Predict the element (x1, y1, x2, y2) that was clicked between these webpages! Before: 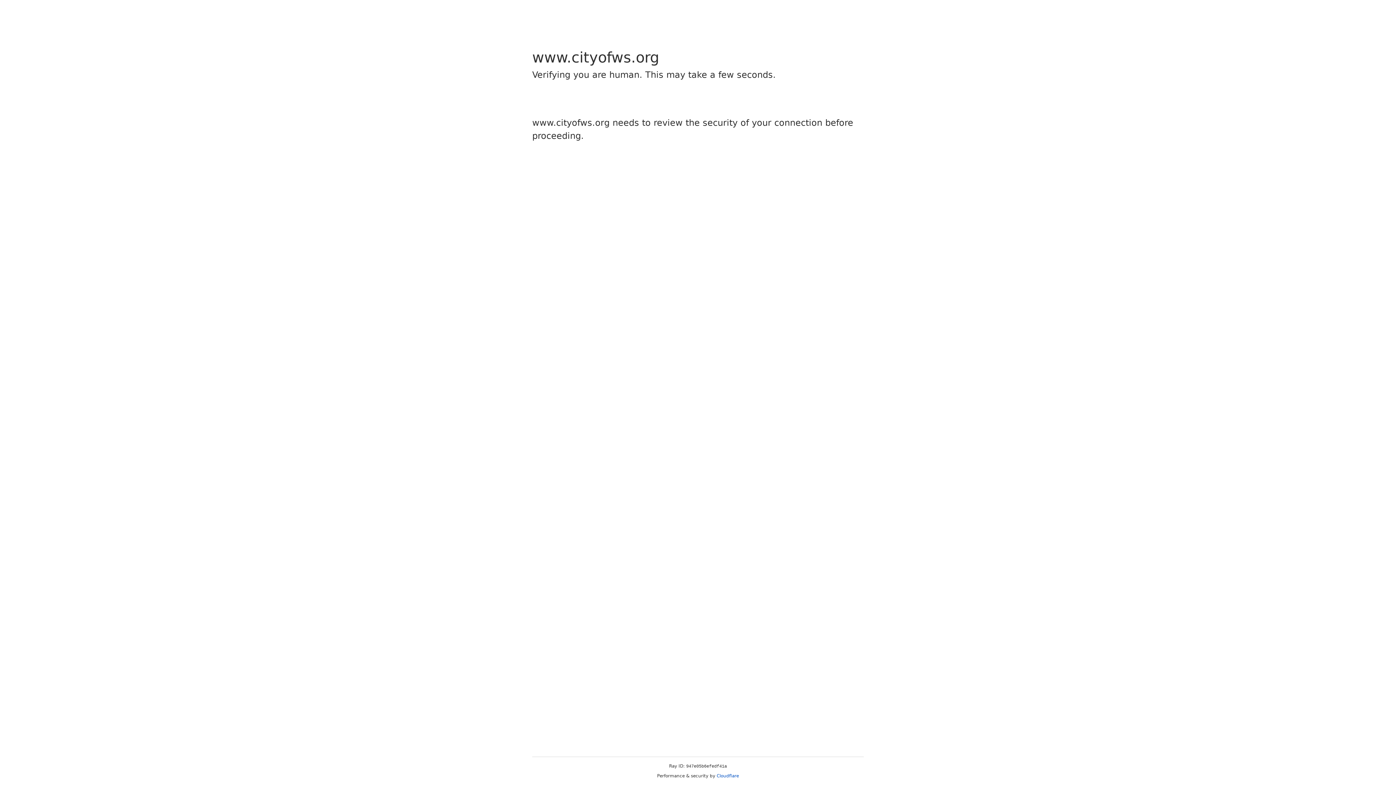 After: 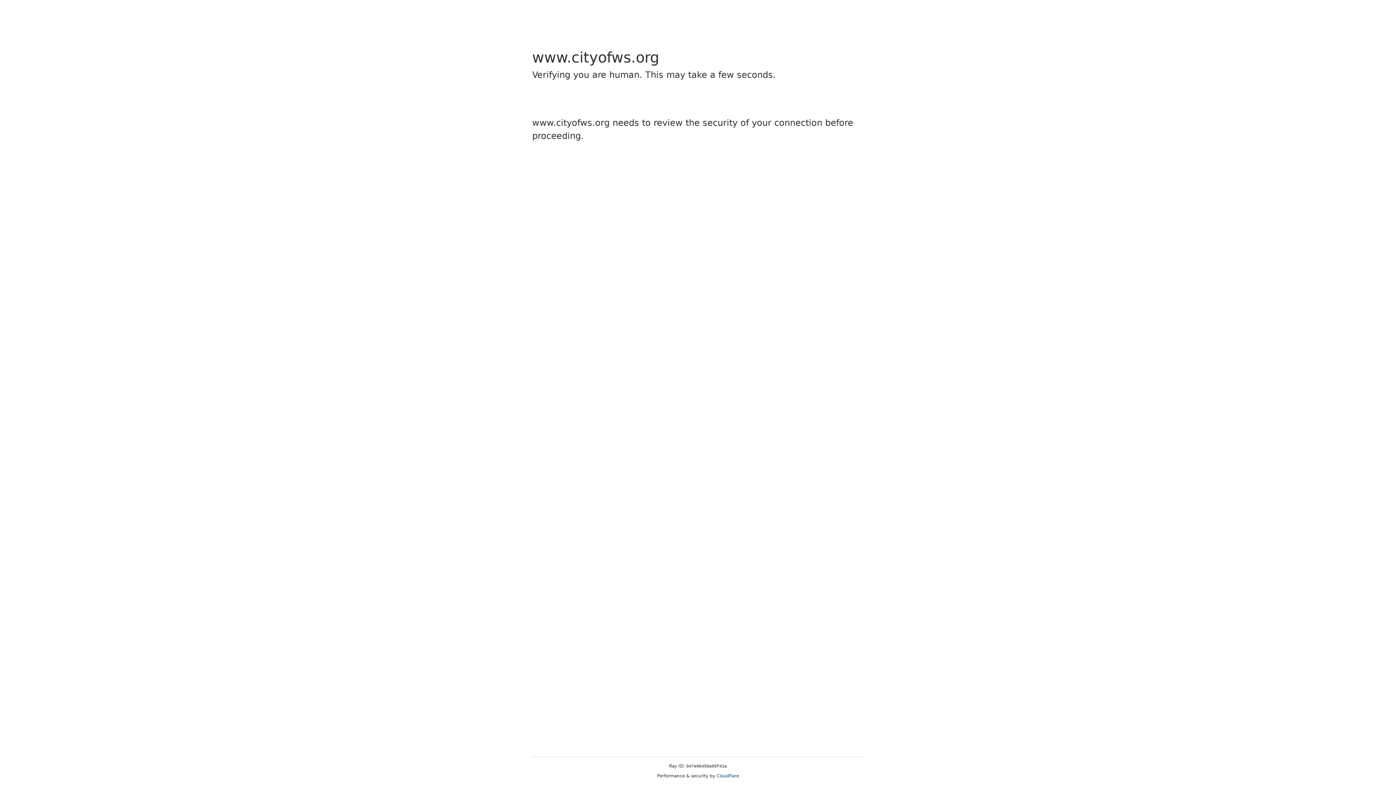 Action: label: Cloudflare bbox: (716, 773, 739, 778)